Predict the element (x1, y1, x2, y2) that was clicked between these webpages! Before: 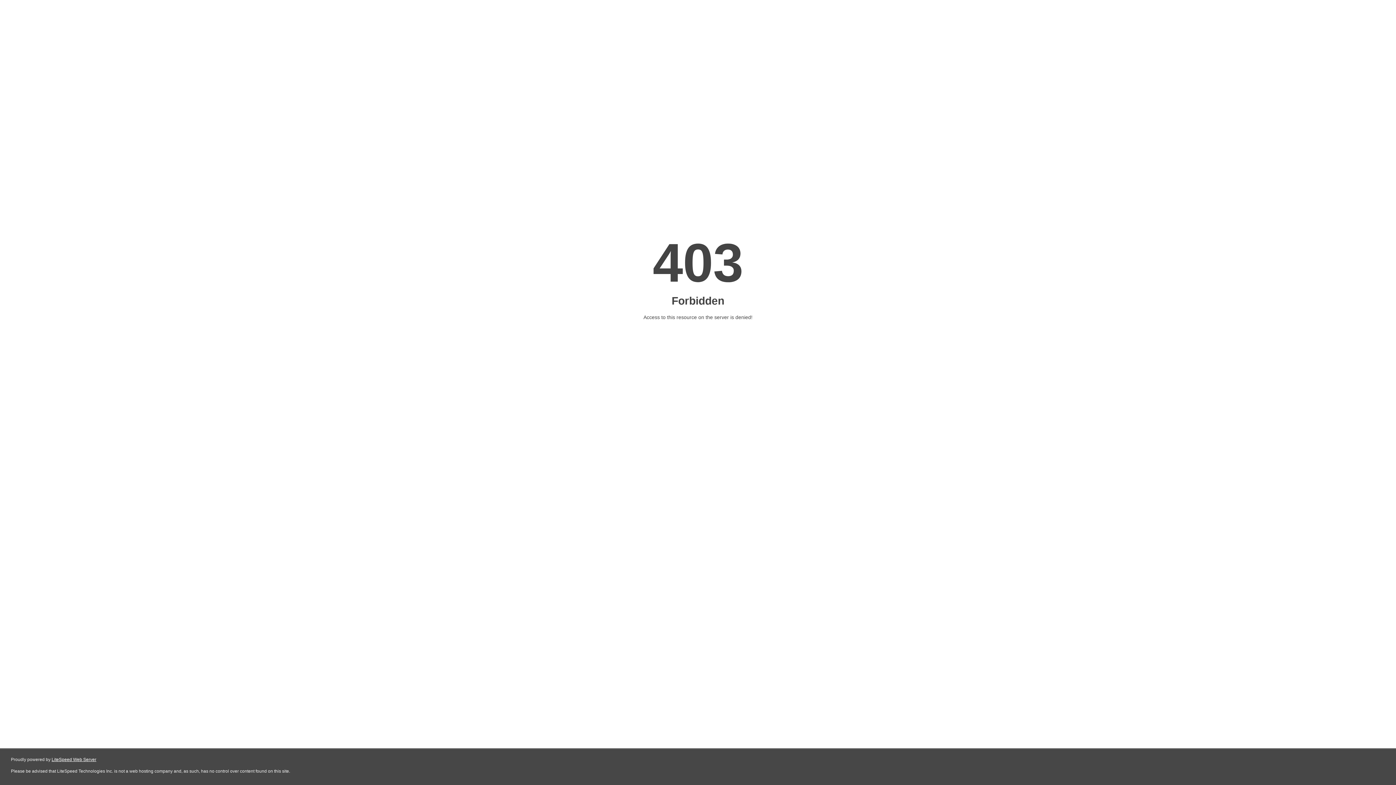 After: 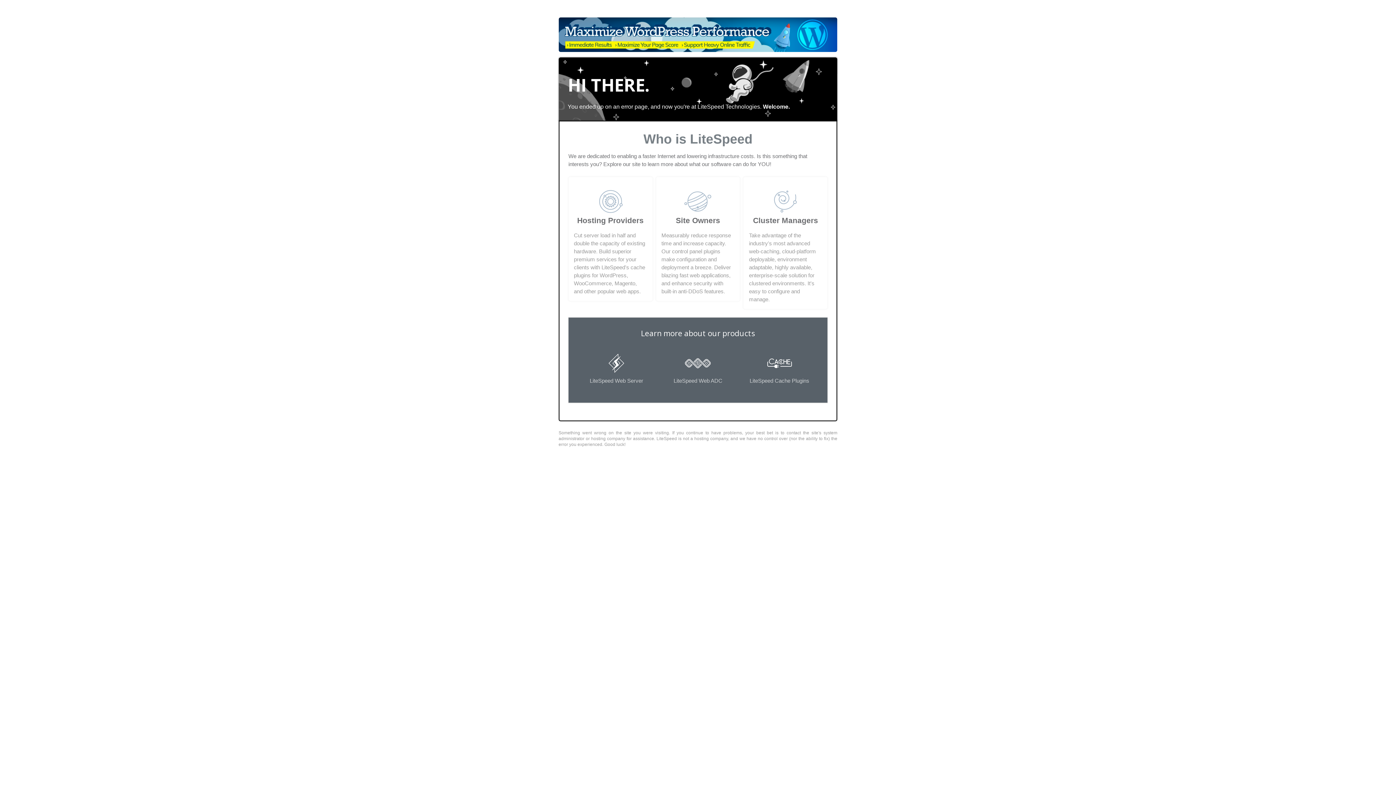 Action: bbox: (51, 757, 96, 762) label: LiteSpeed Web Server